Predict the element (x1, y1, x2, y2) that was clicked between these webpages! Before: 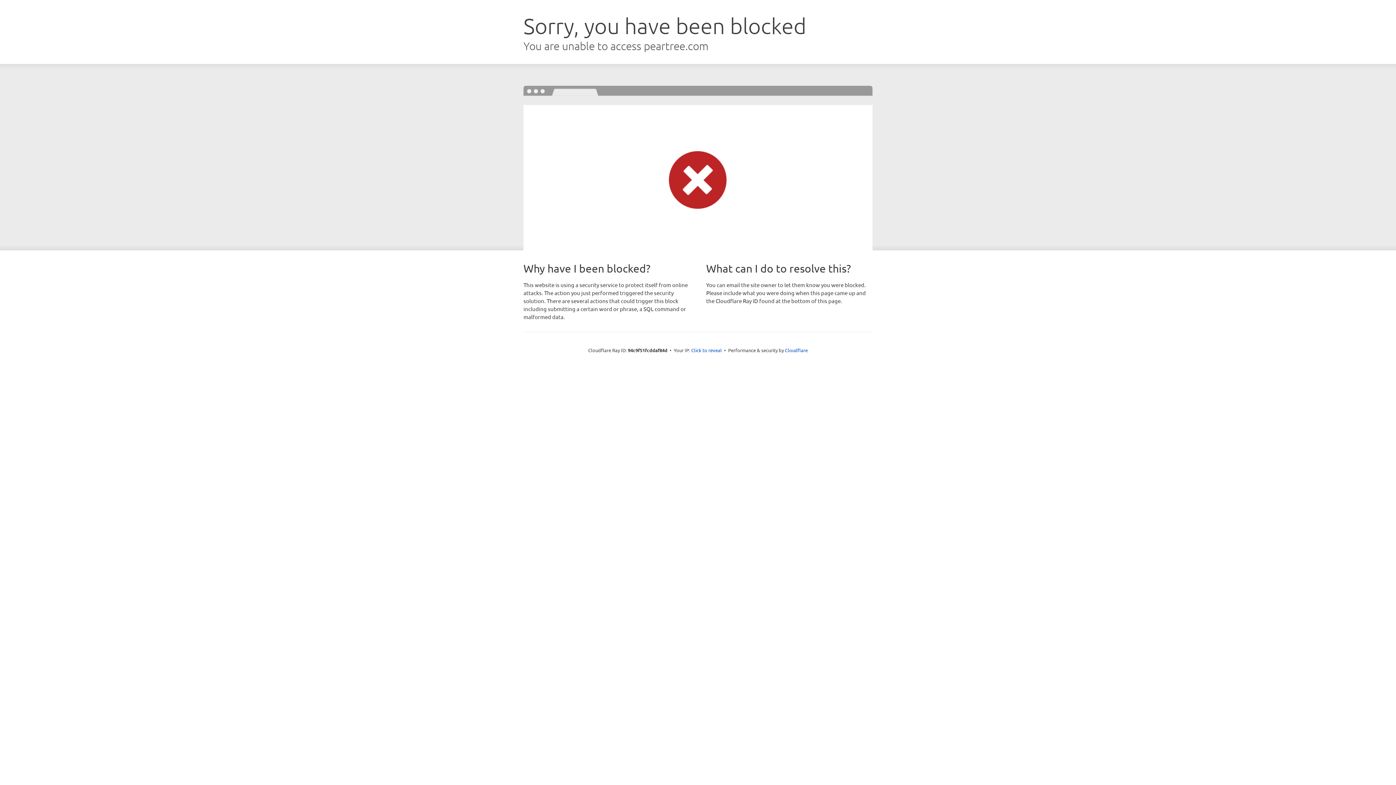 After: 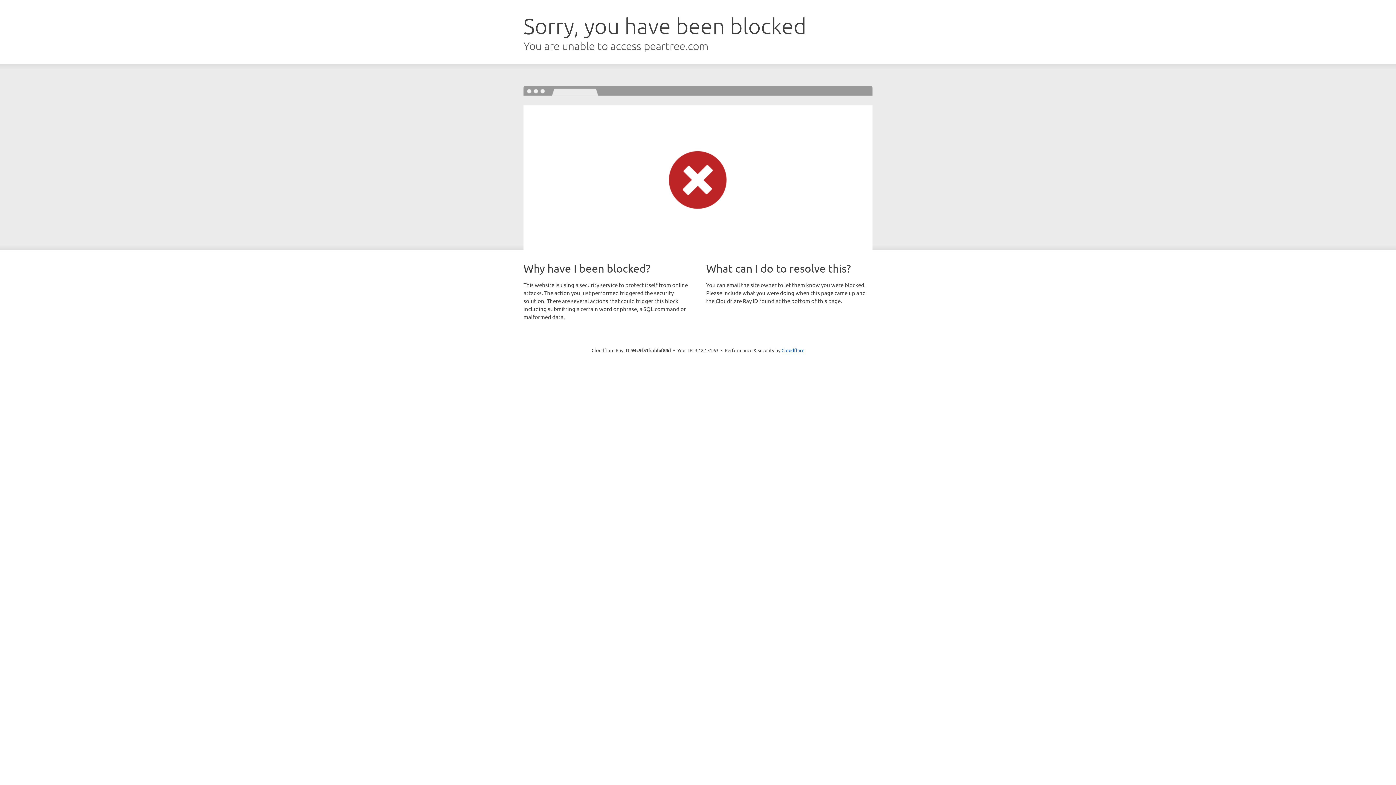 Action: label: Click to reveal bbox: (691, 346, 722, 353)